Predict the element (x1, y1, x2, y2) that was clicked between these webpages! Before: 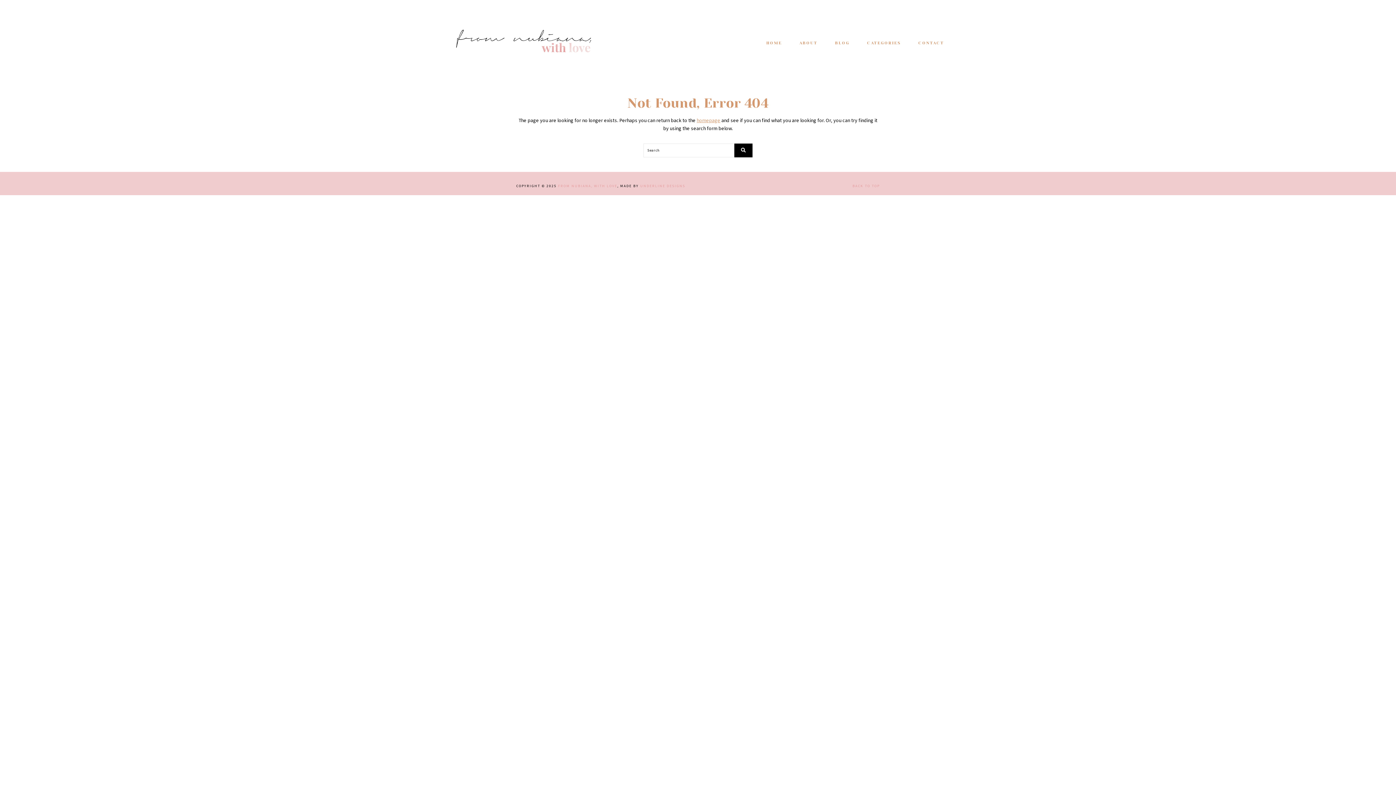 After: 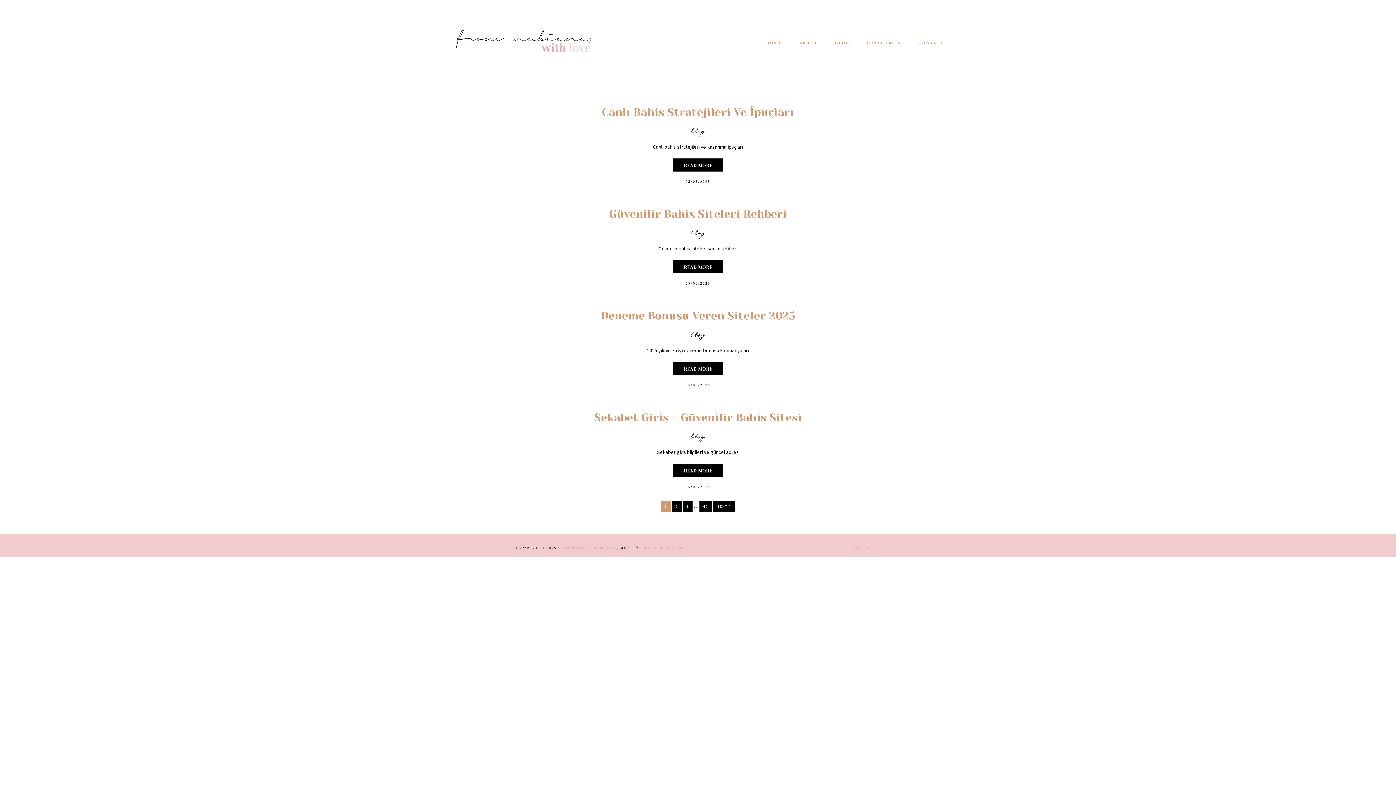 Action: label: BLOG bbox: (826, 32, 858, 53)